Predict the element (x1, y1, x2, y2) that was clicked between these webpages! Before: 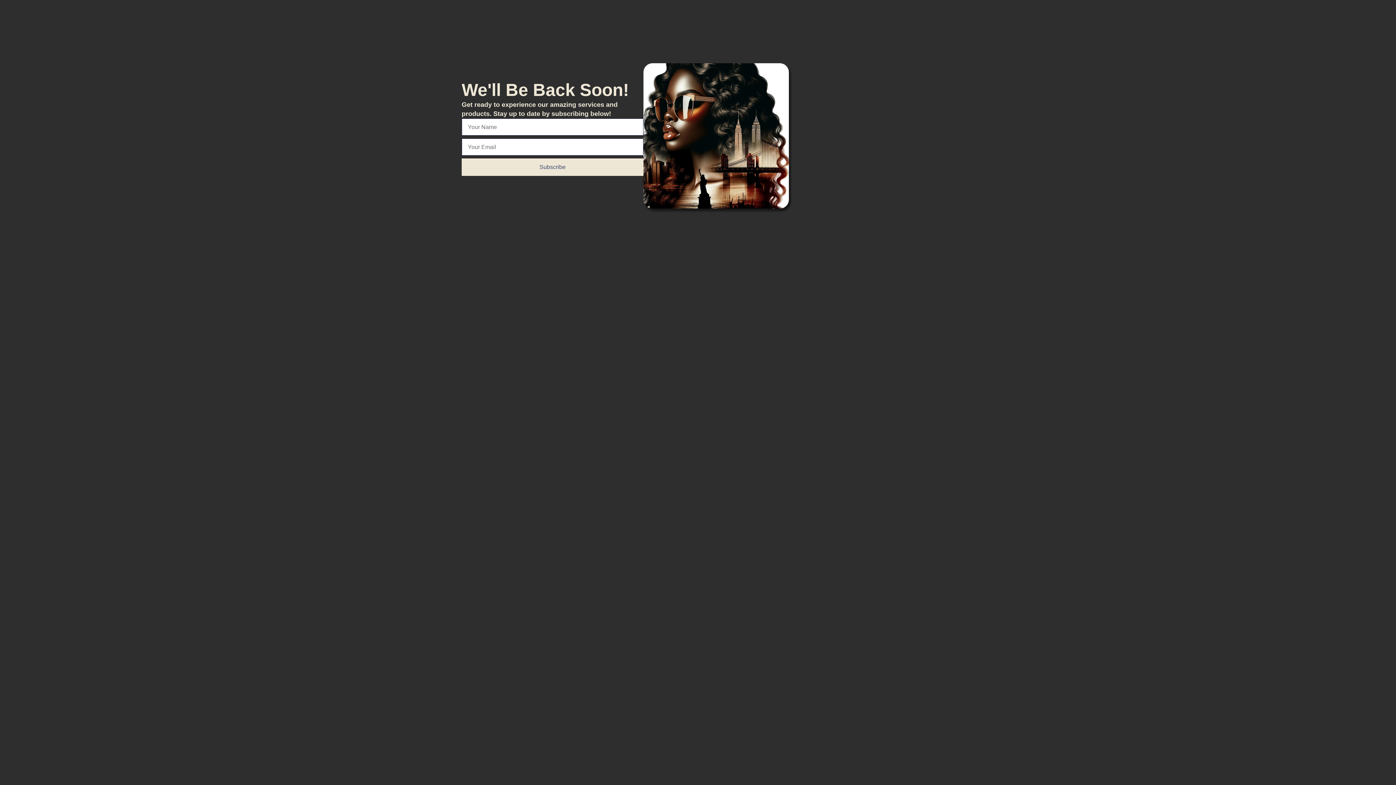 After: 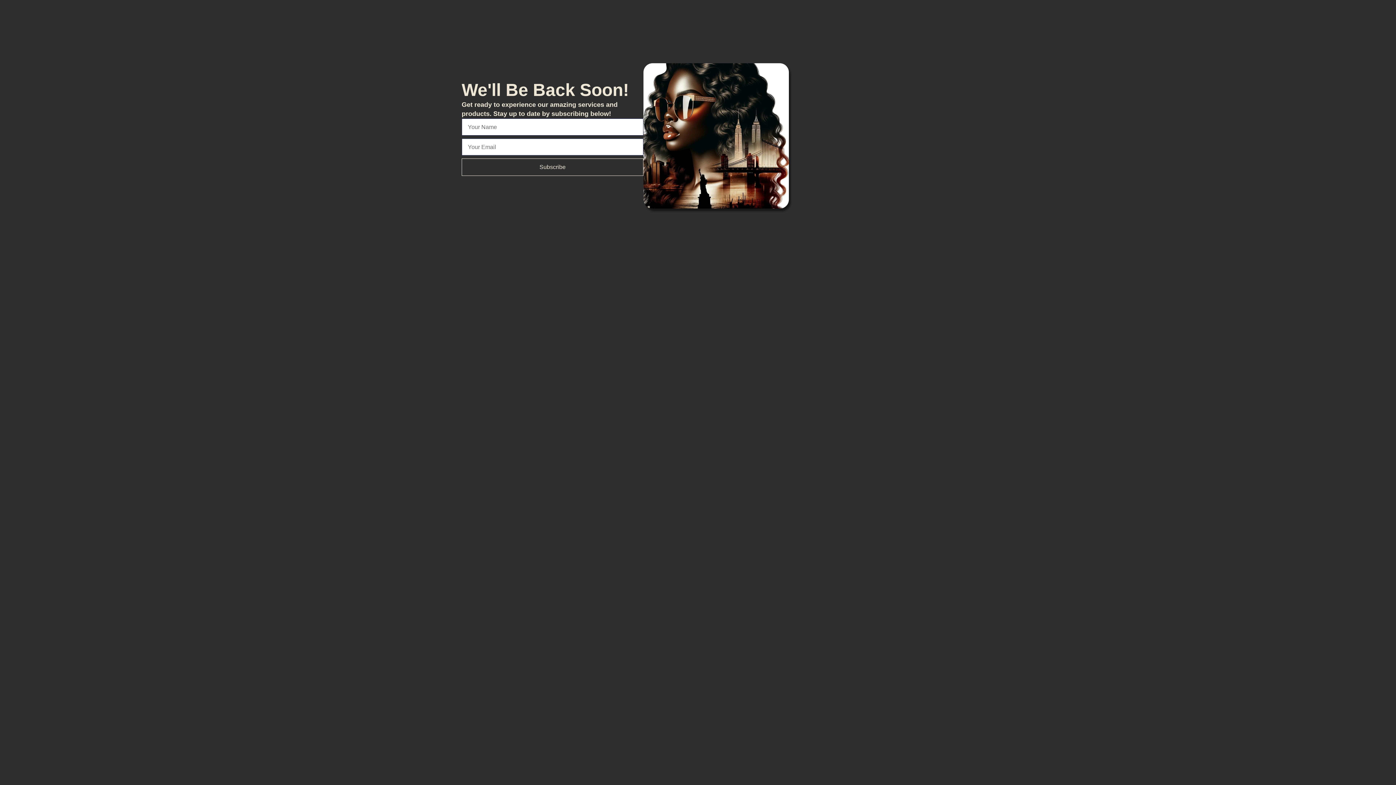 Action: bbox: (461, 158, 643, 176) label: Subscribe